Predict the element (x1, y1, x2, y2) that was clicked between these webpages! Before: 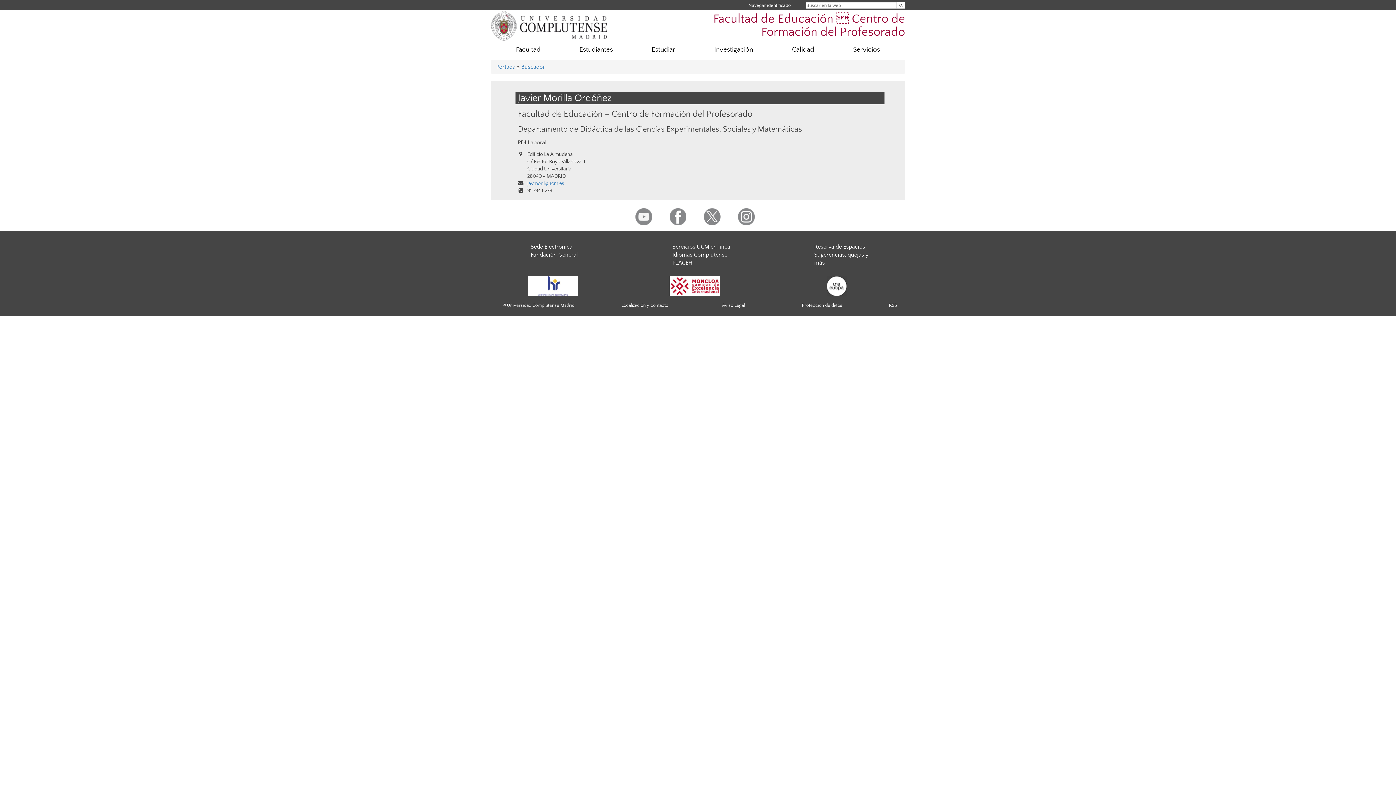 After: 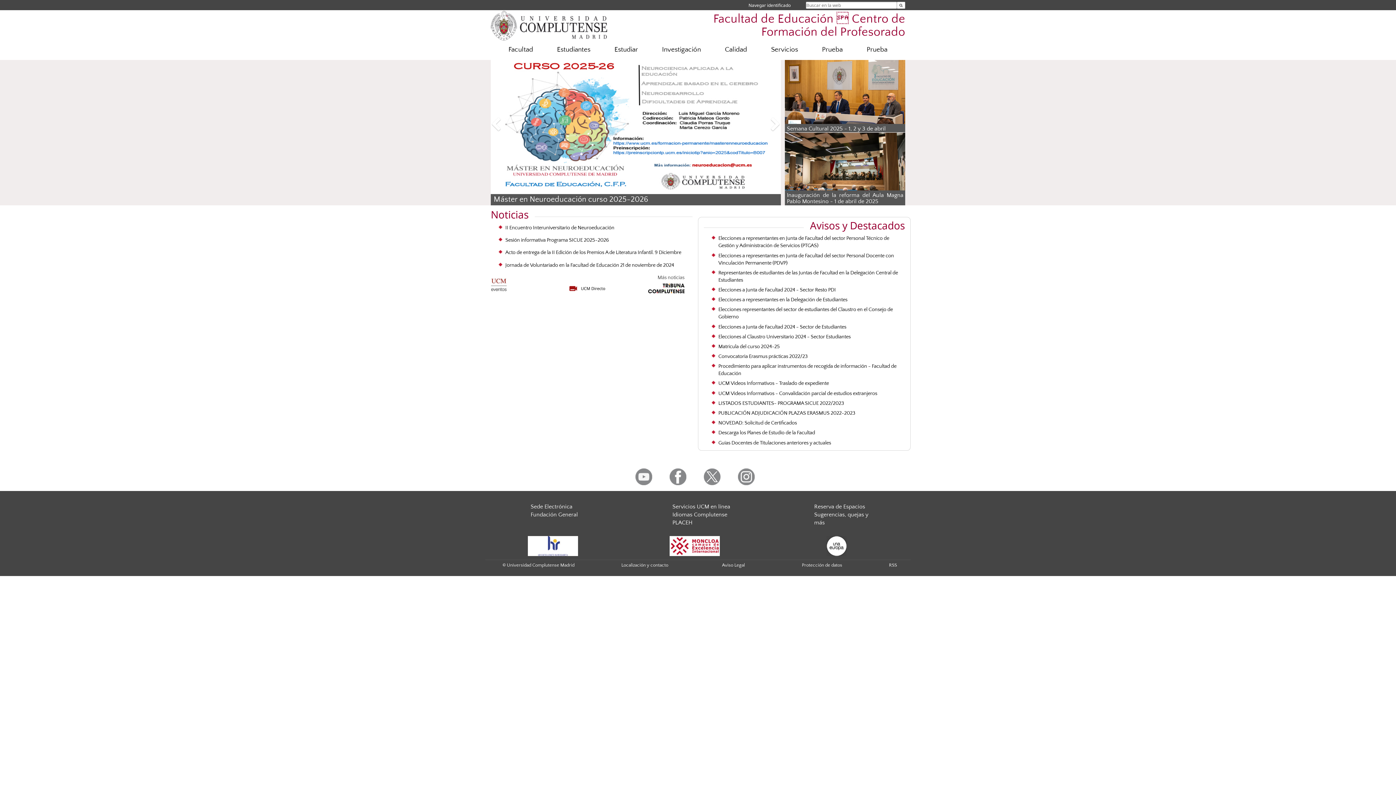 Action: label: ﻿Portada bbox: (496, 63, 515, 70)